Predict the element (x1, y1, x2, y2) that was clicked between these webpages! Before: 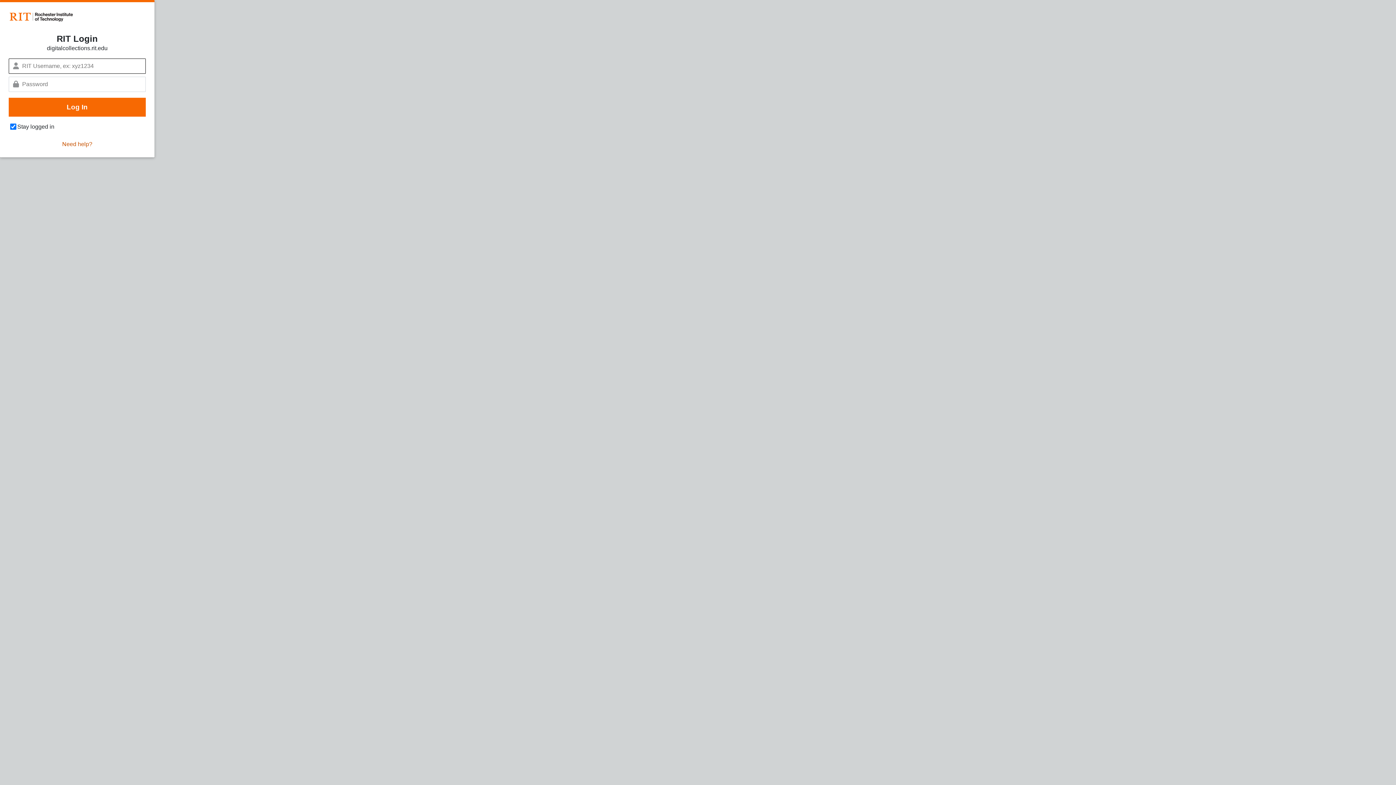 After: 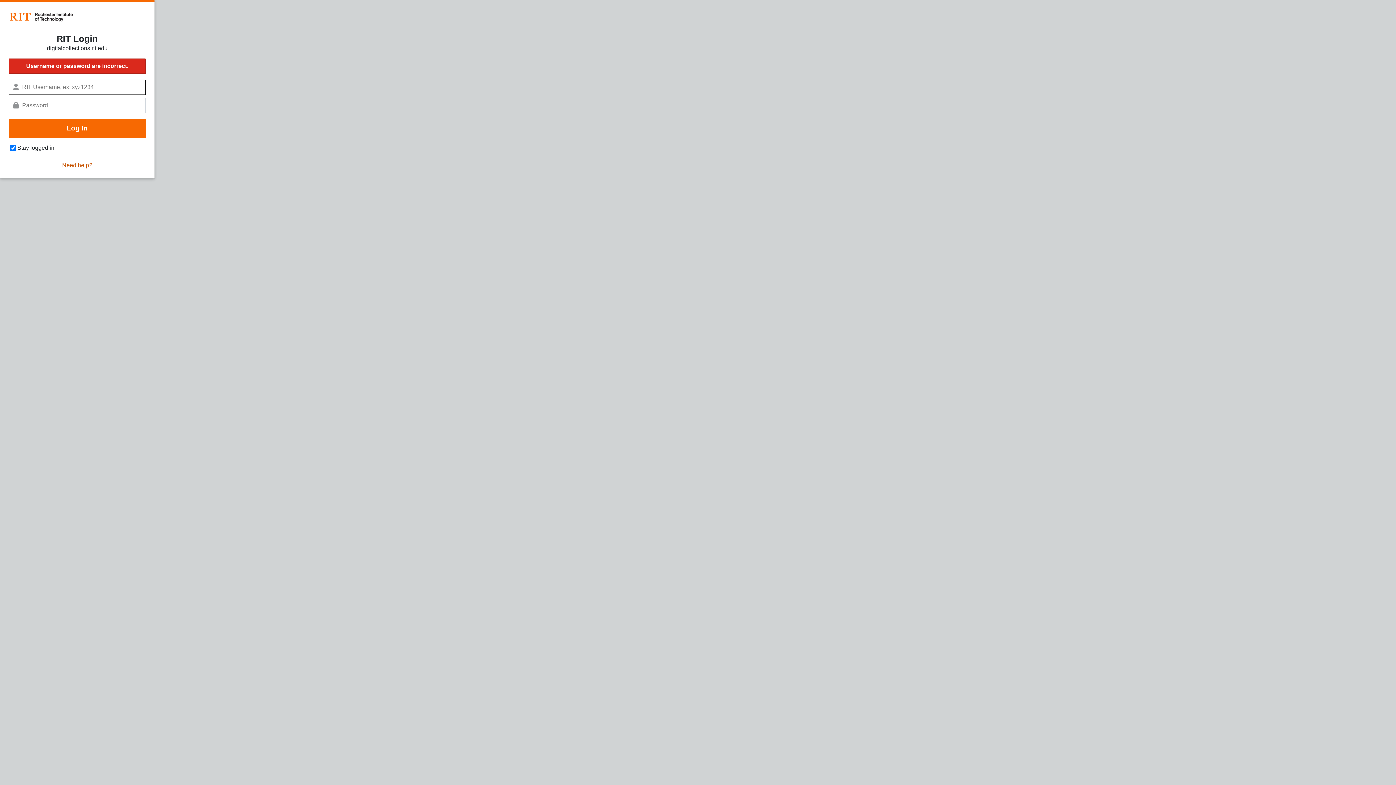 Action: label: Log In bbox: (8, 97, 145, 116)